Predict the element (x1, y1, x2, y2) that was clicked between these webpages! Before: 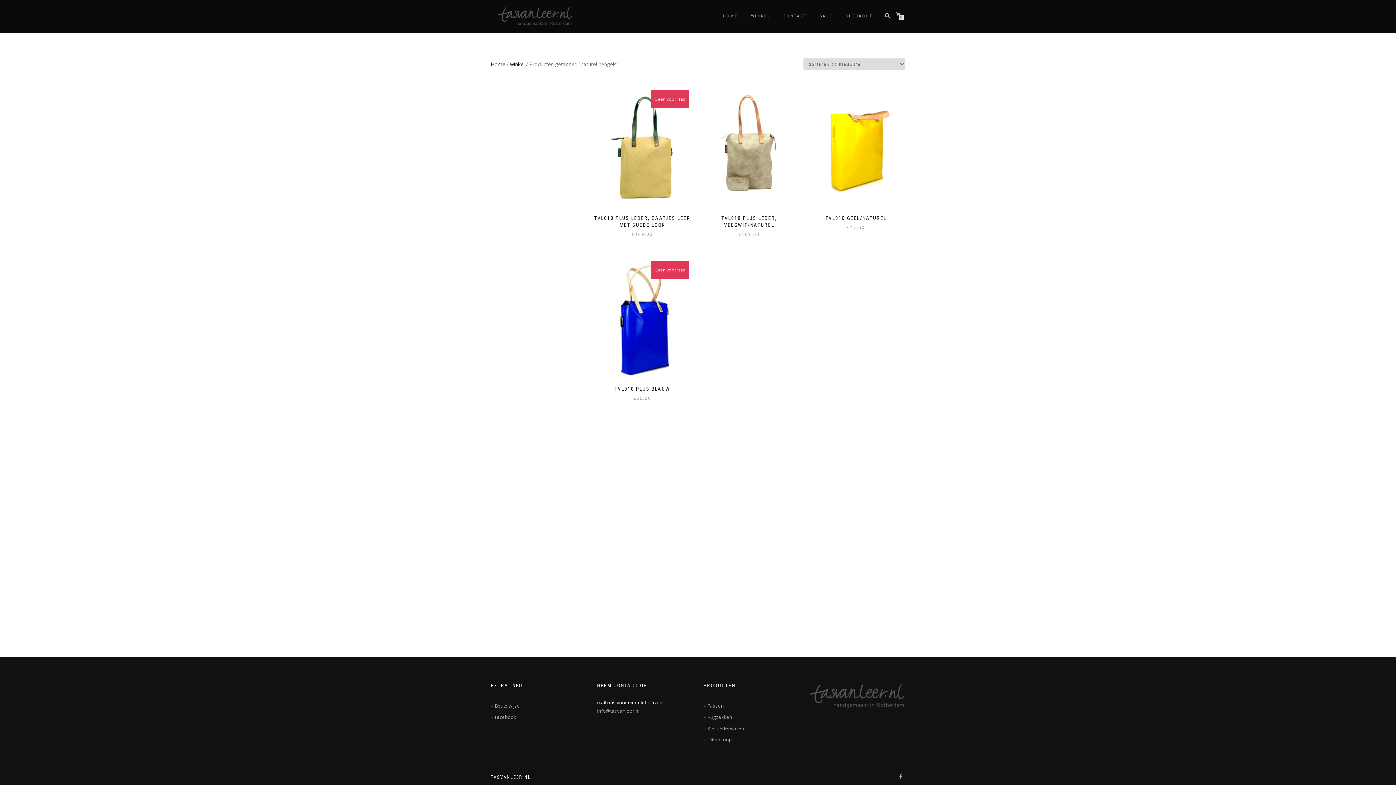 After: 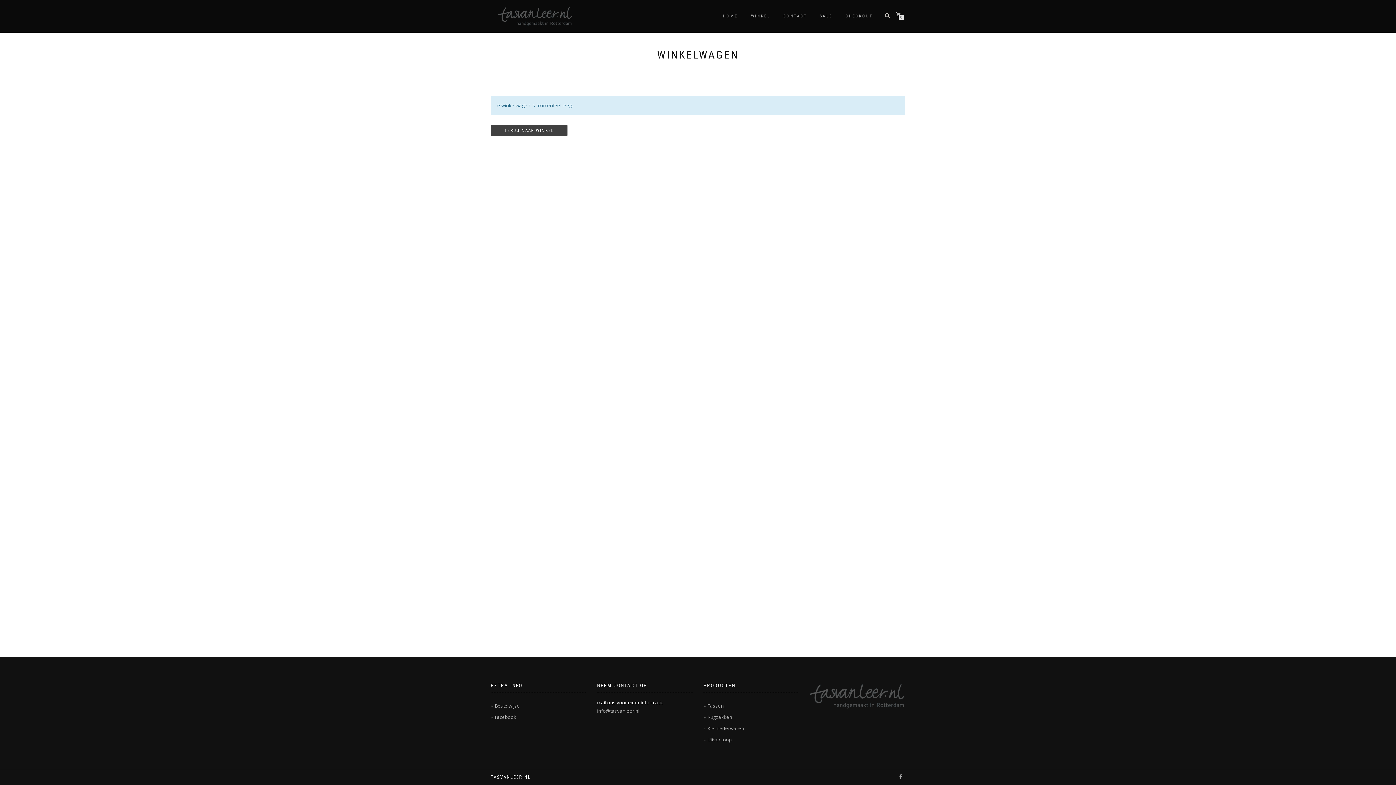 Action: label: 0 bbox: (896, 12, 903, 17)